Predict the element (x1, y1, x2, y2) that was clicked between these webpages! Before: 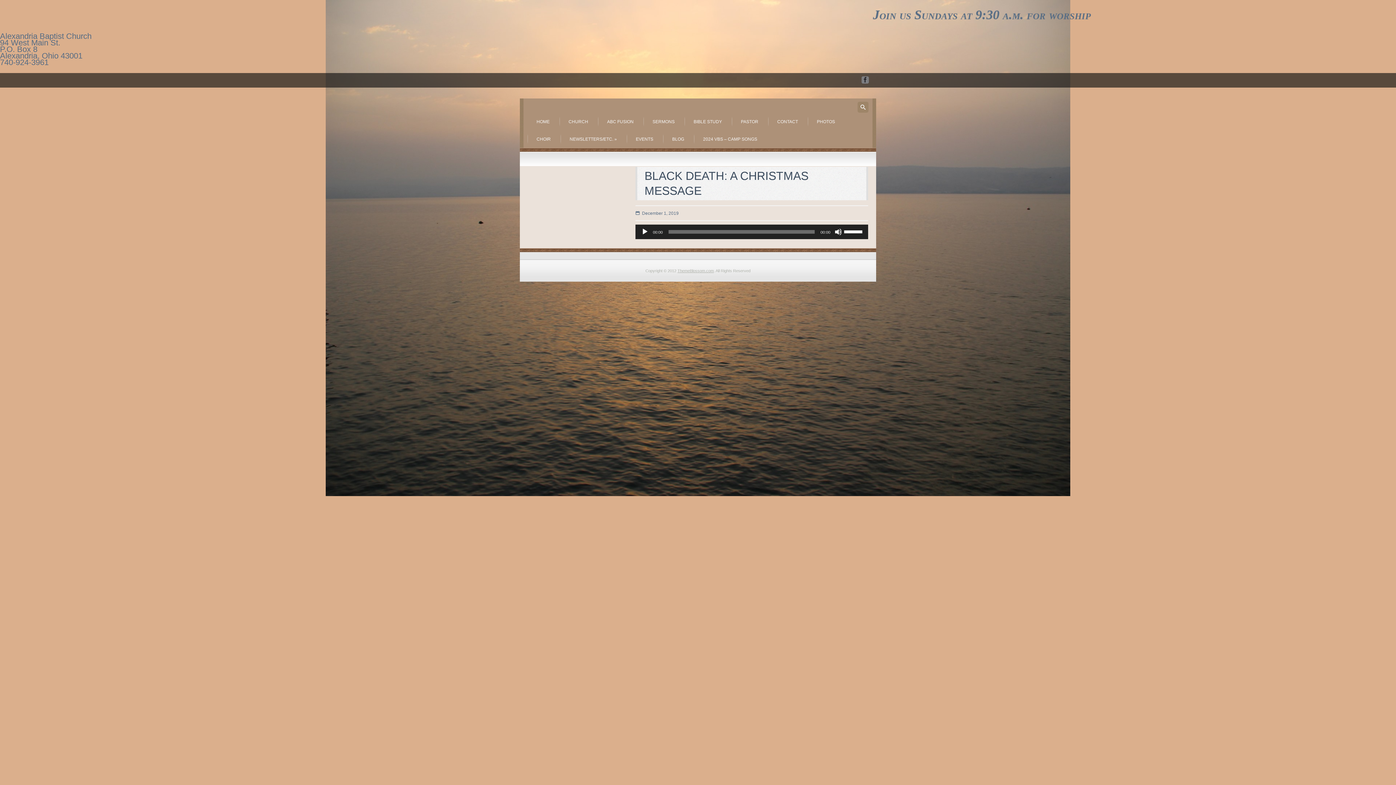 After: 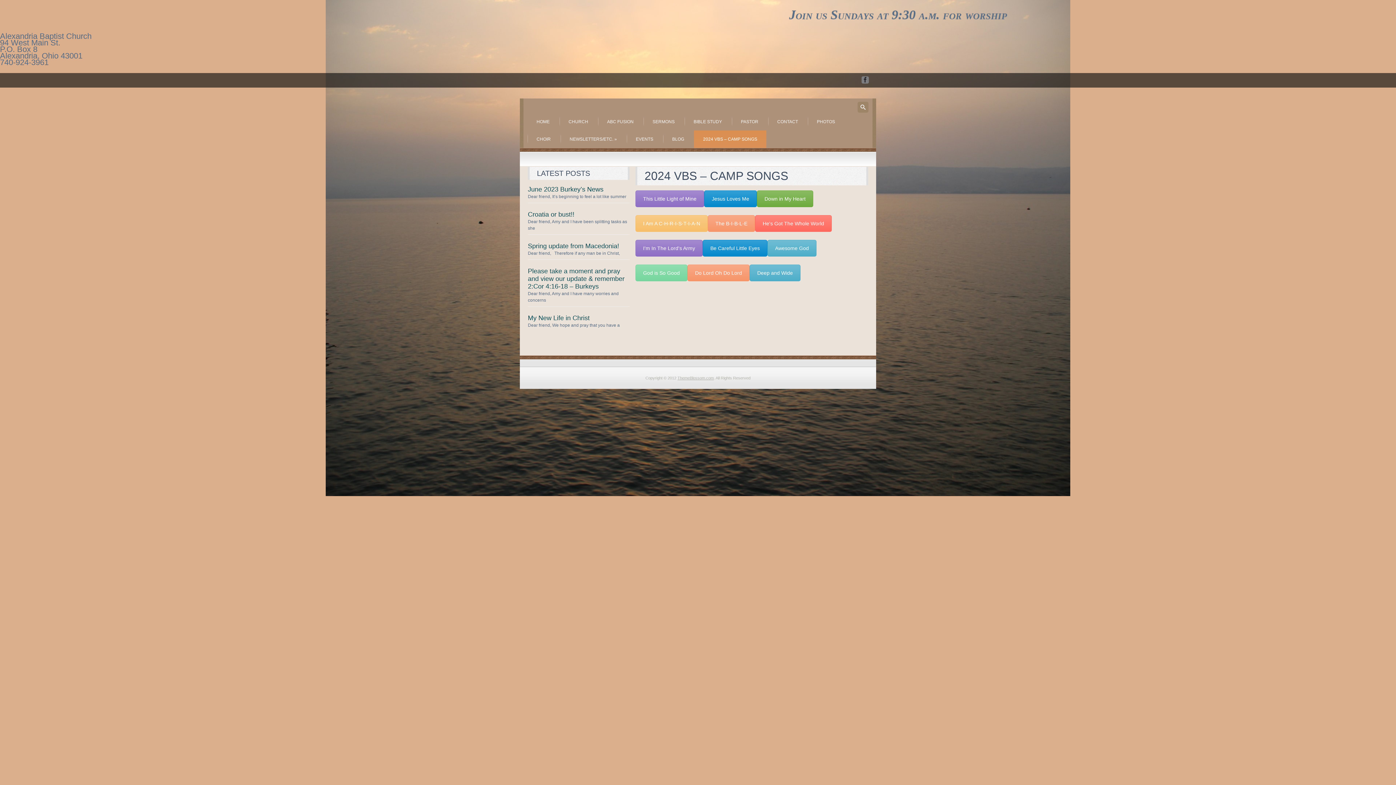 Action: bbox: (693, 130, 766, 148) label: 2024 VBS – CAMP SONGS